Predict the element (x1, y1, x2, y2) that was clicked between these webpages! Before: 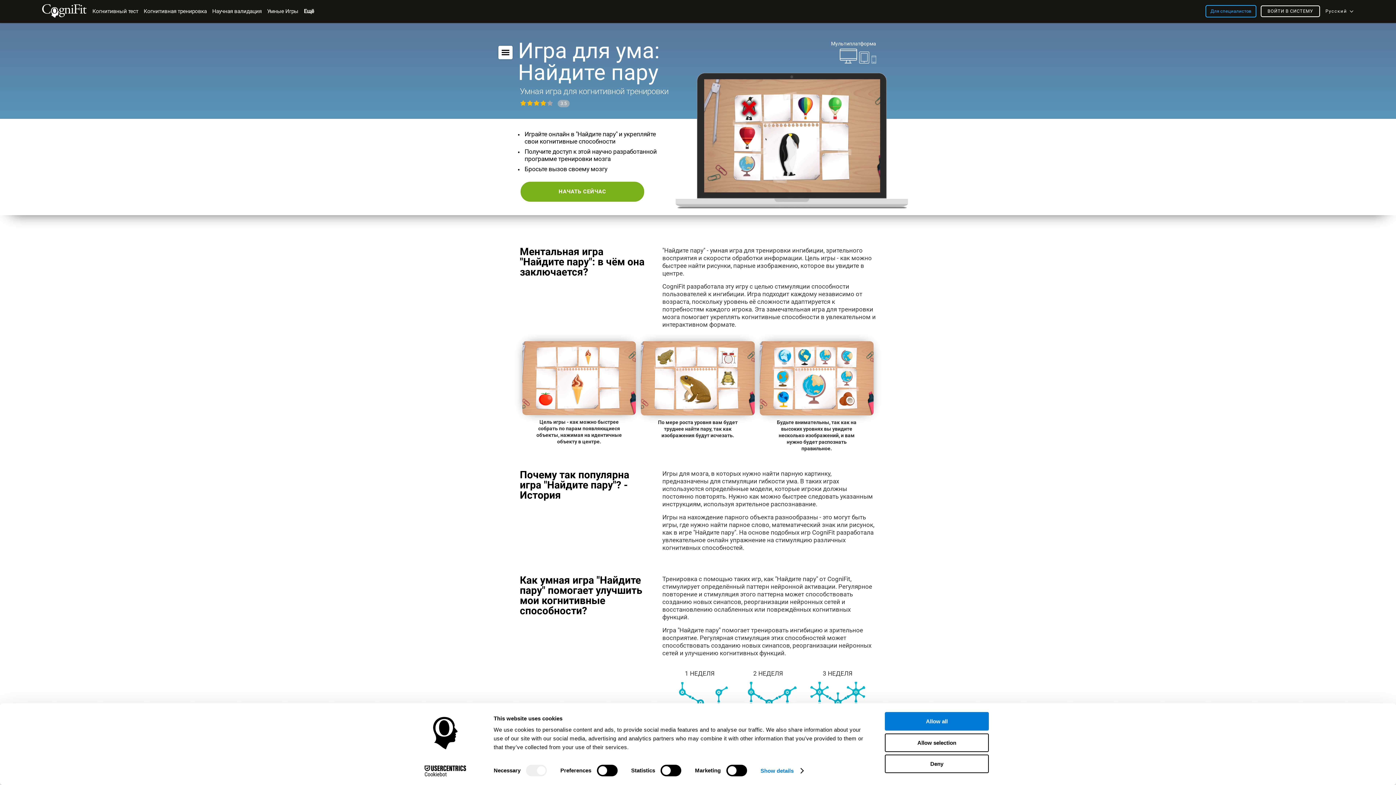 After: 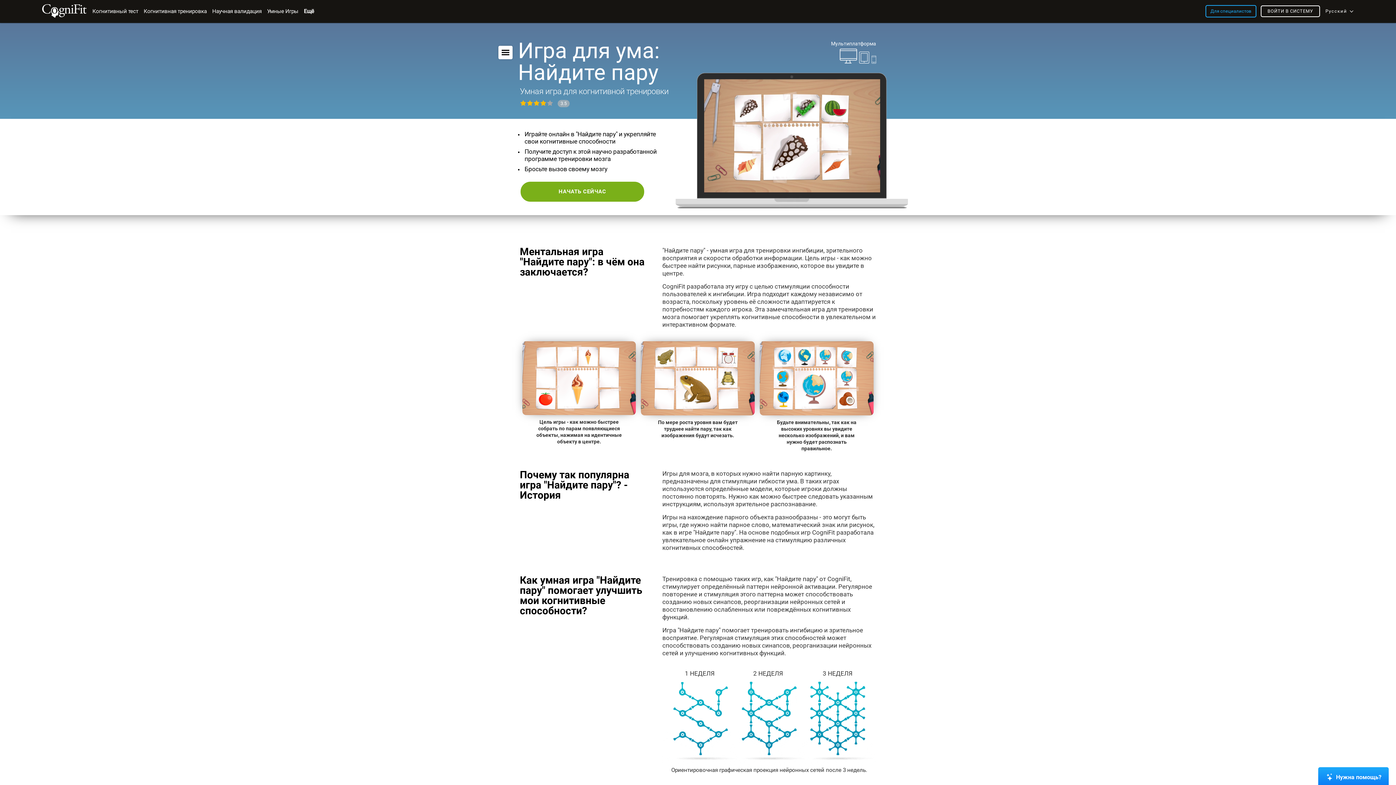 Action: bbox: (885, 733, 989, 752) label: Allow selection